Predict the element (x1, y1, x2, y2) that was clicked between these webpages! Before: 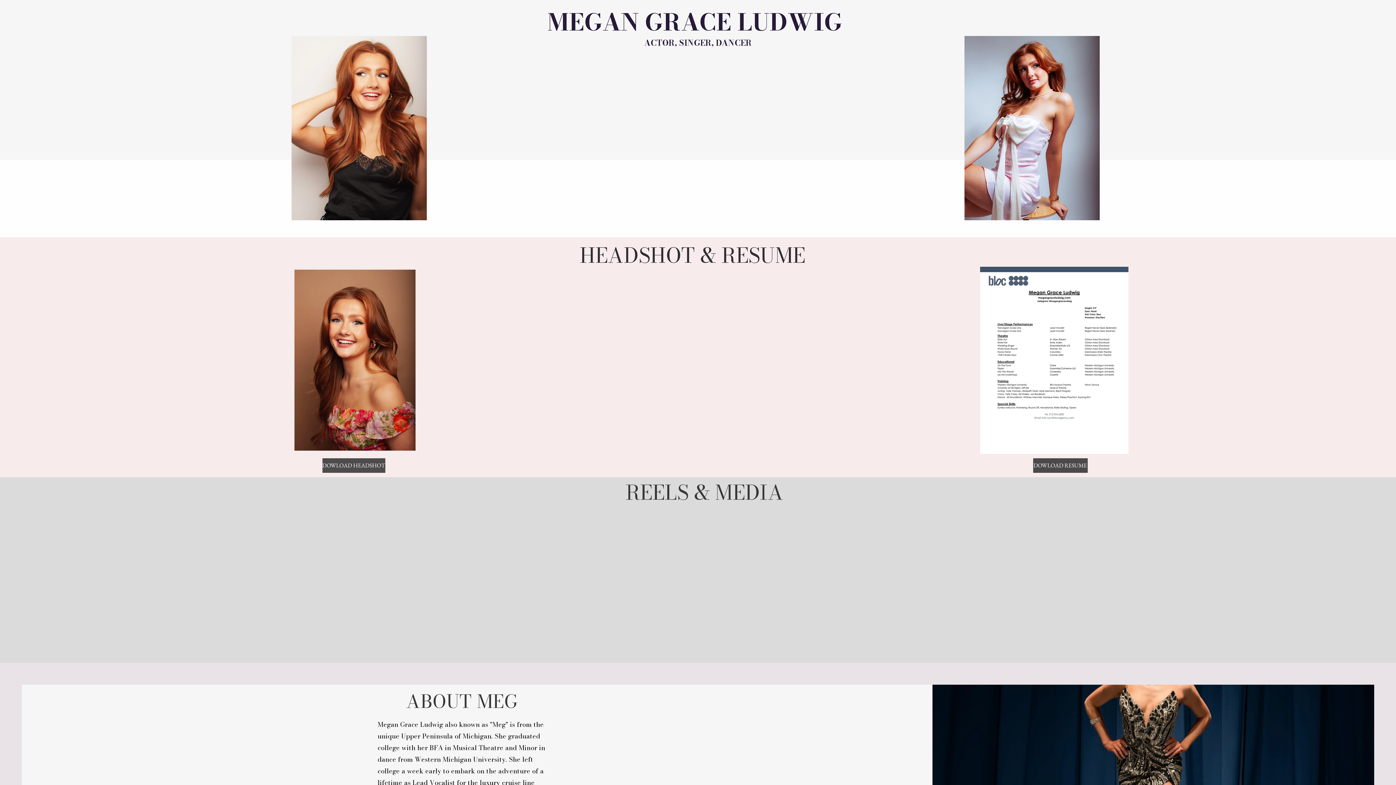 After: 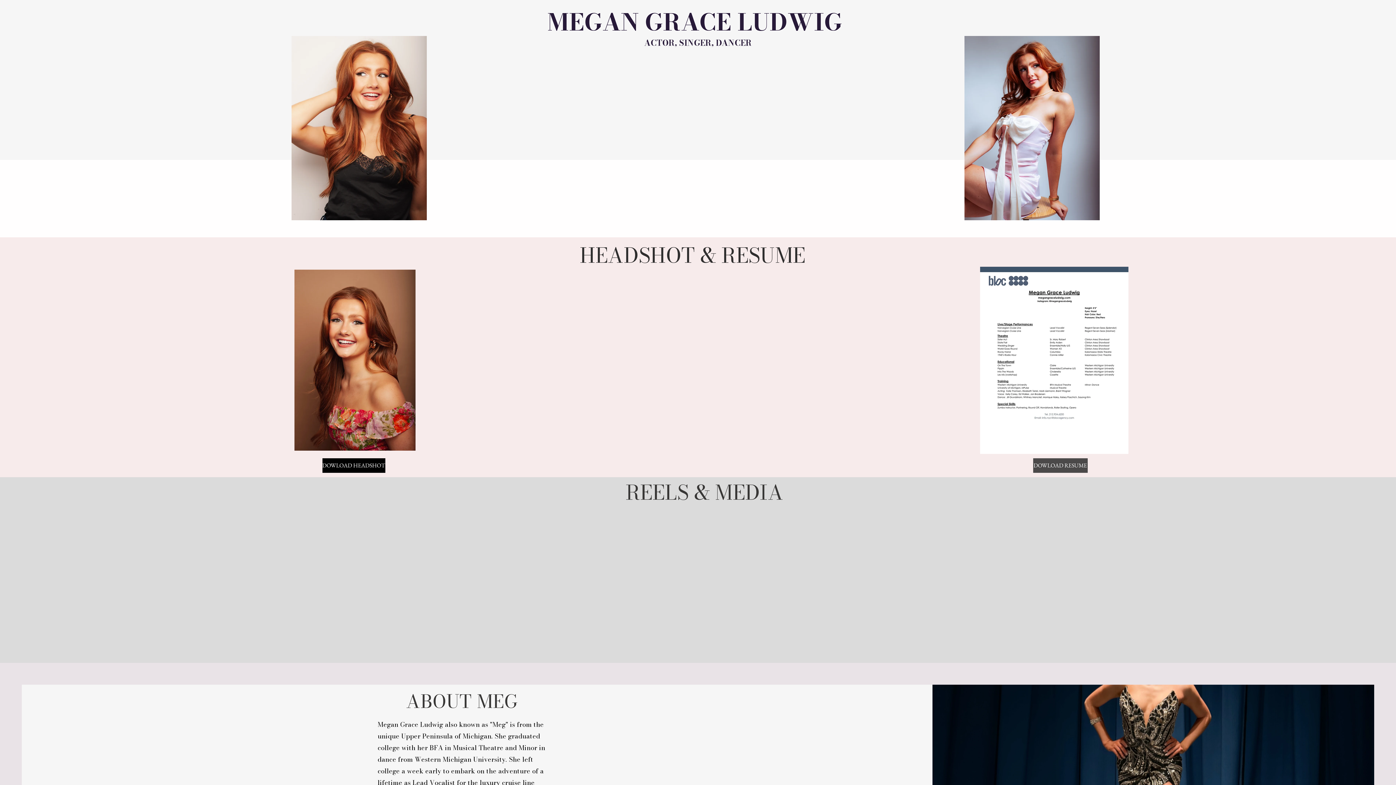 Action: bbox: (322, 458, 385, 473) label: DOWLOAD HEADSHOT